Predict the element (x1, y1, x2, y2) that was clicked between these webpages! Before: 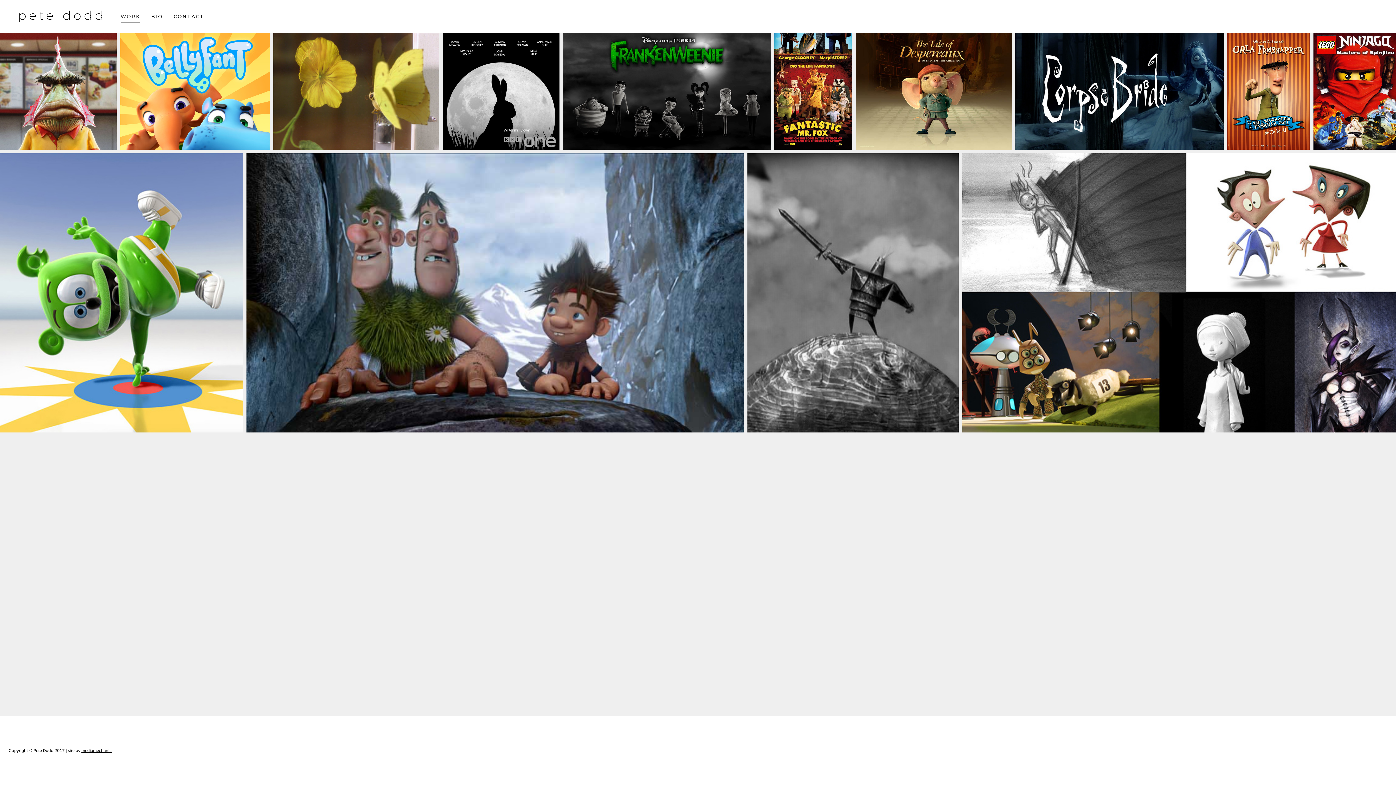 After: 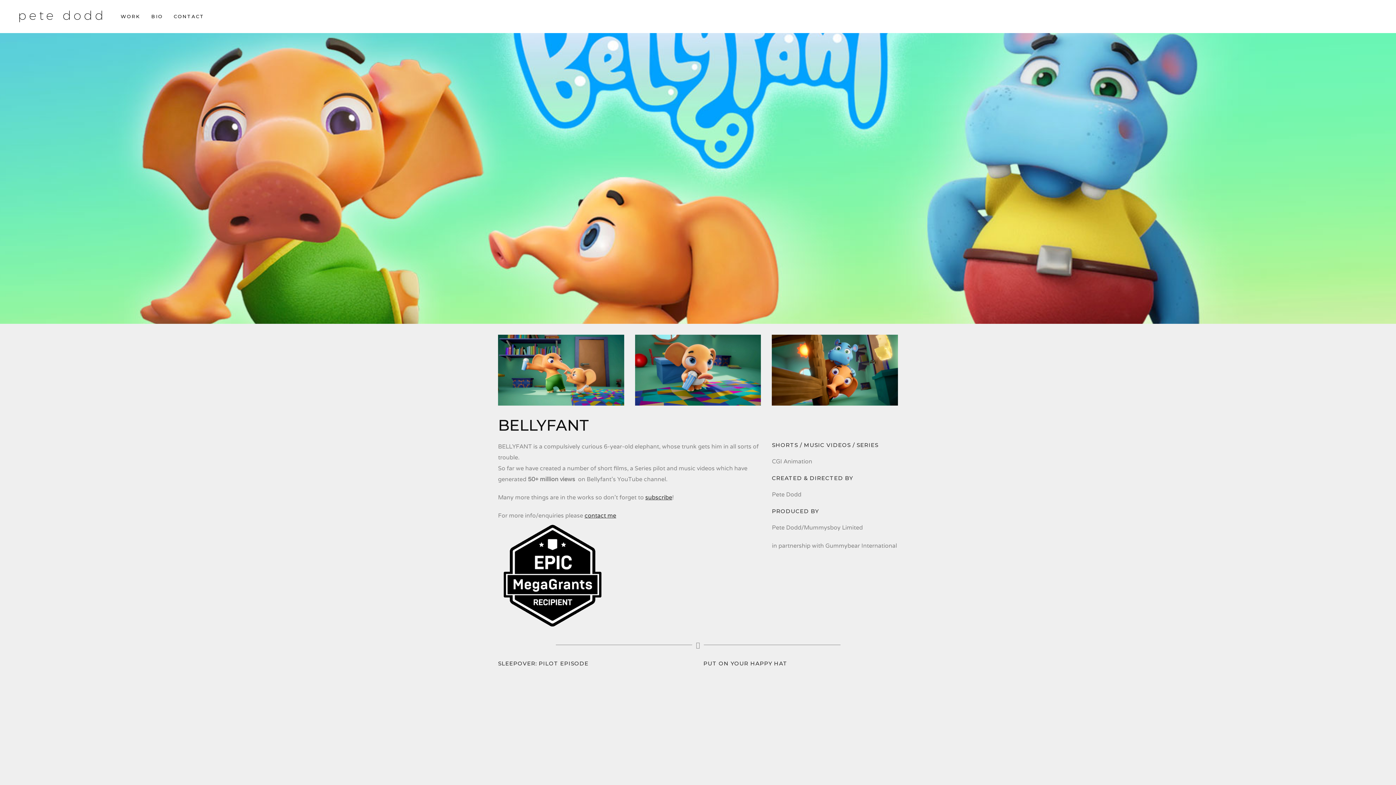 Action: bbox: (120, 33, 269, 149)